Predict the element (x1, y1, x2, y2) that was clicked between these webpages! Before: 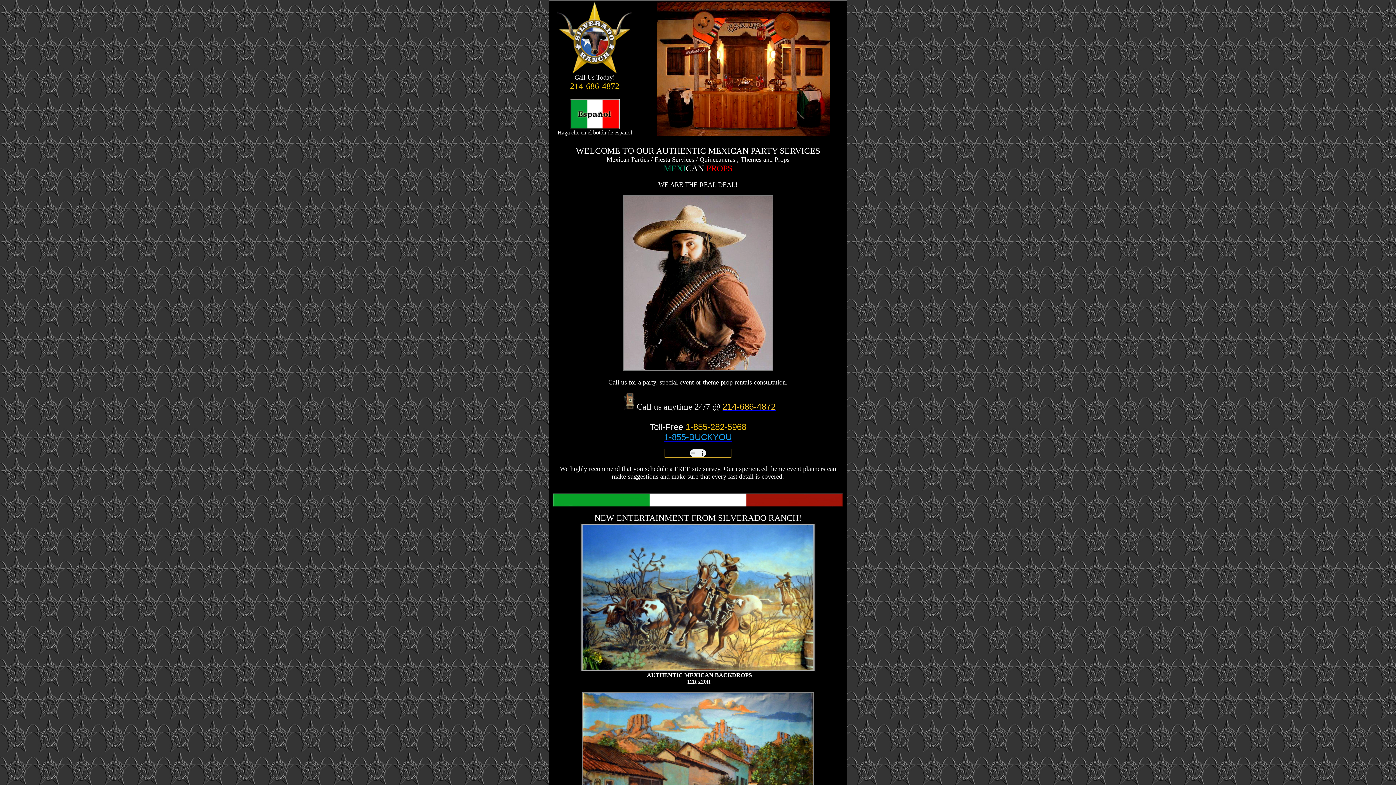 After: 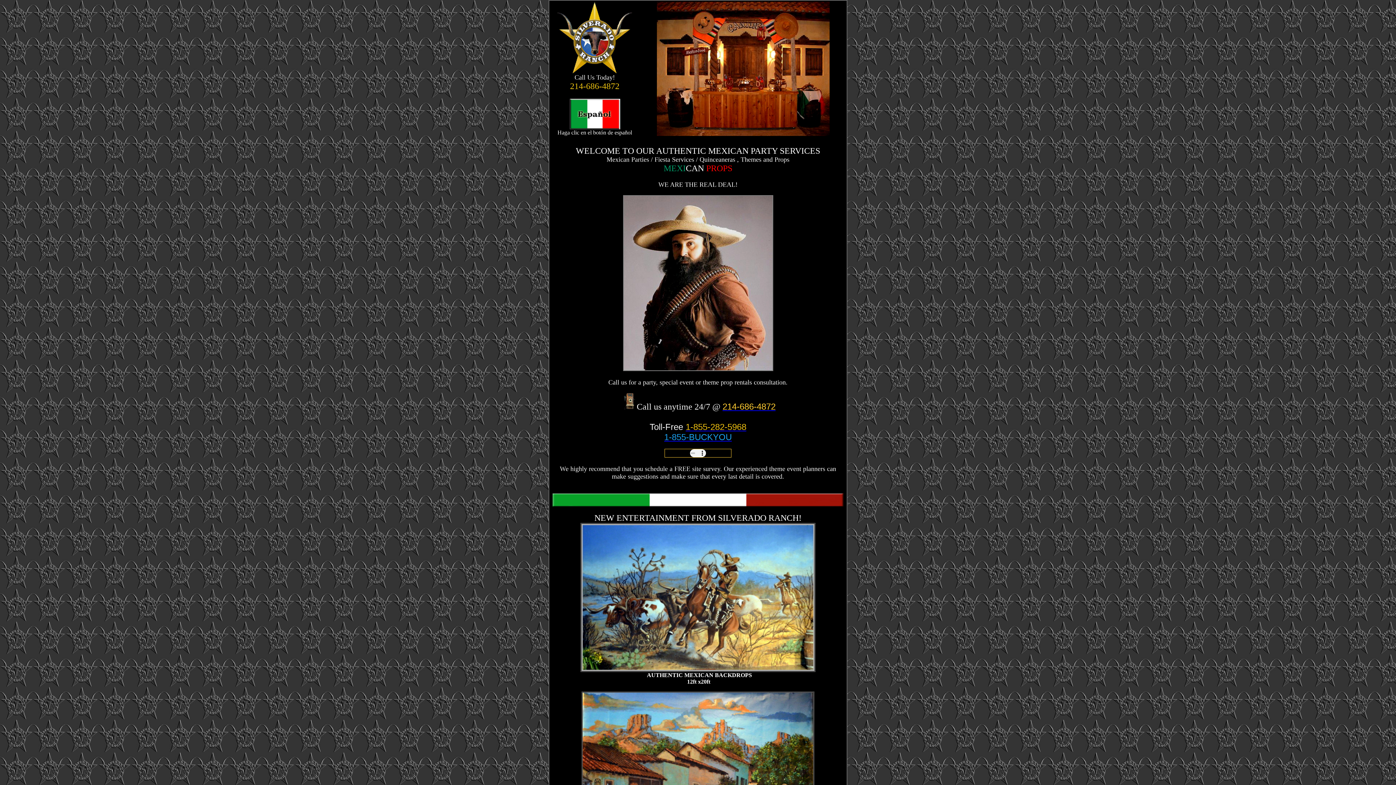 Action: bbox: (622, 402, 636, 411)